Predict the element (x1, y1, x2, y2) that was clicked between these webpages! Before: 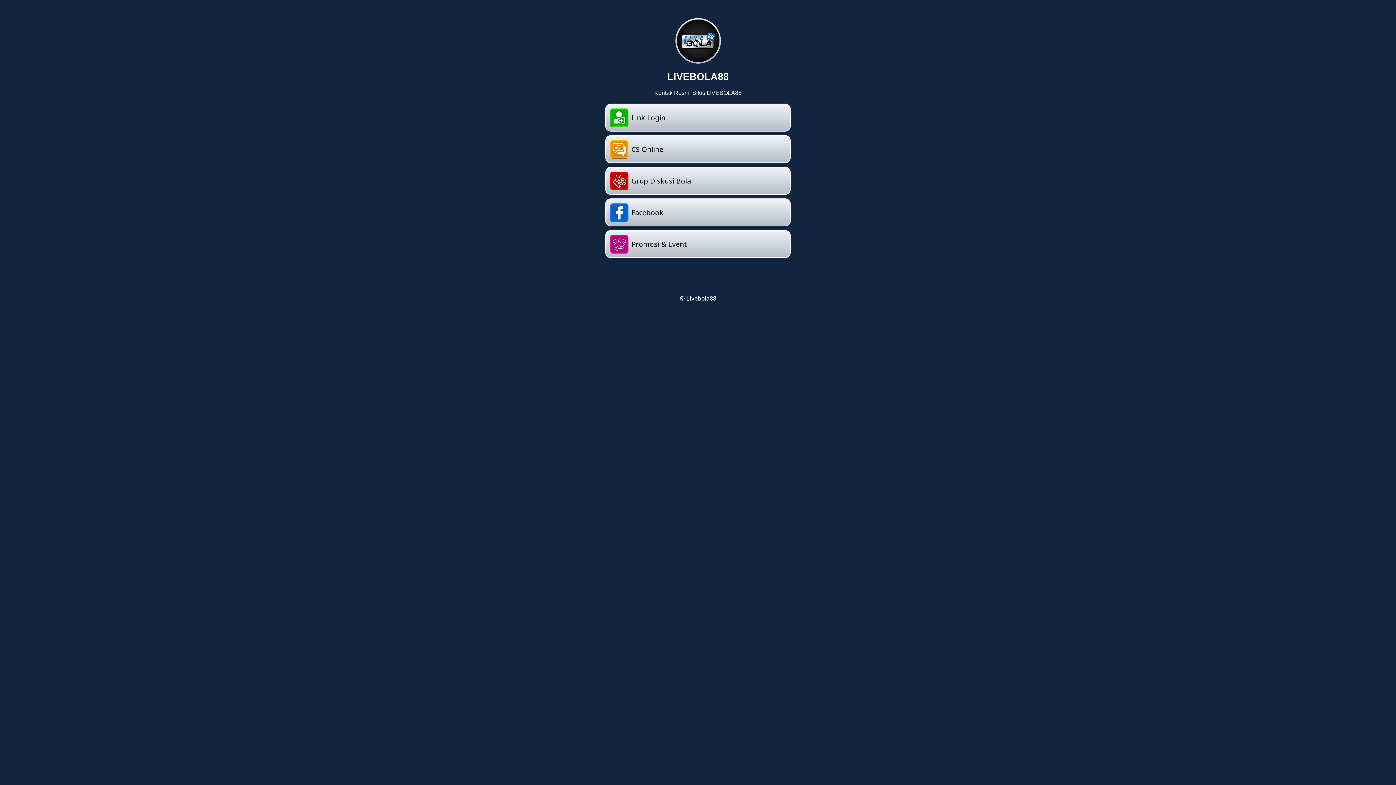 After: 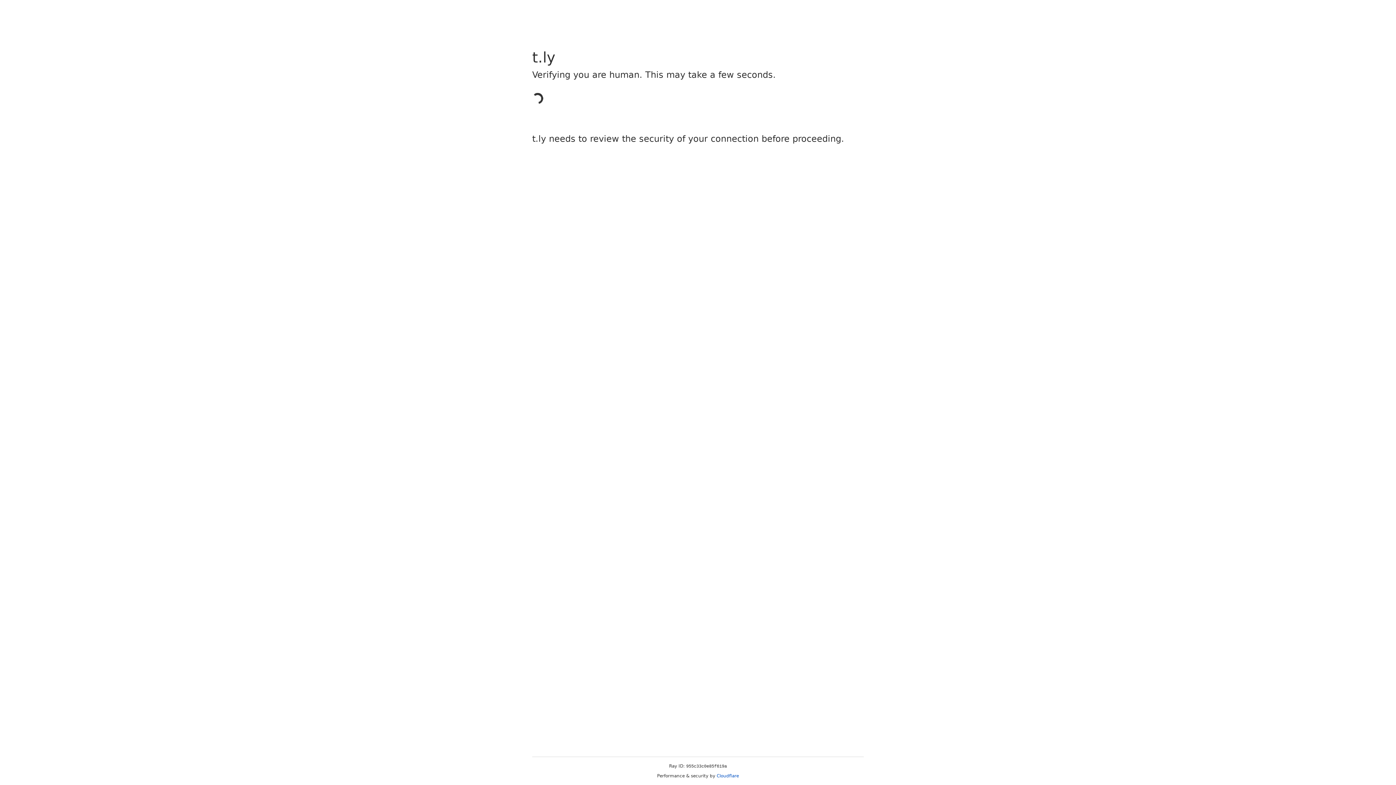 Action: bbox: (605, 230, 790, 258) label: Promosi & Event